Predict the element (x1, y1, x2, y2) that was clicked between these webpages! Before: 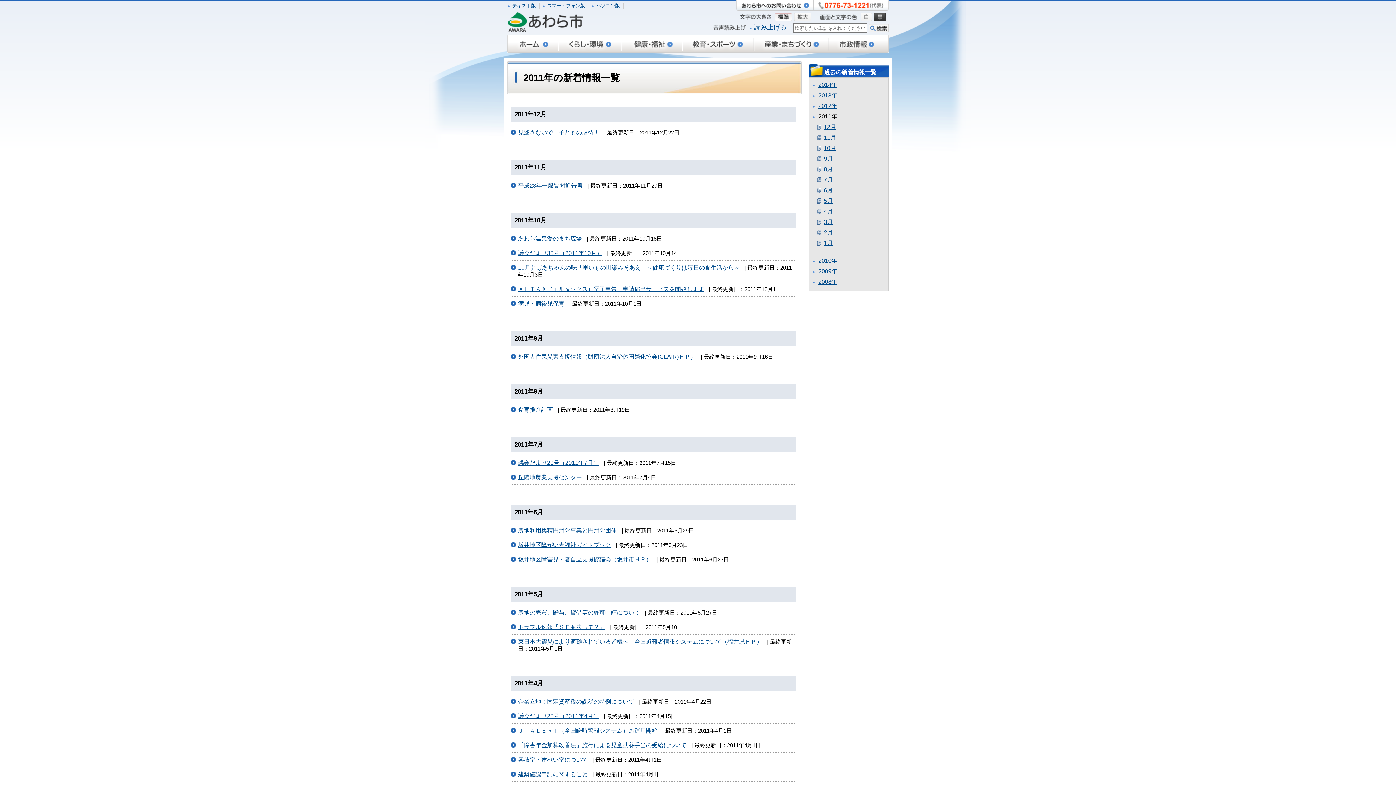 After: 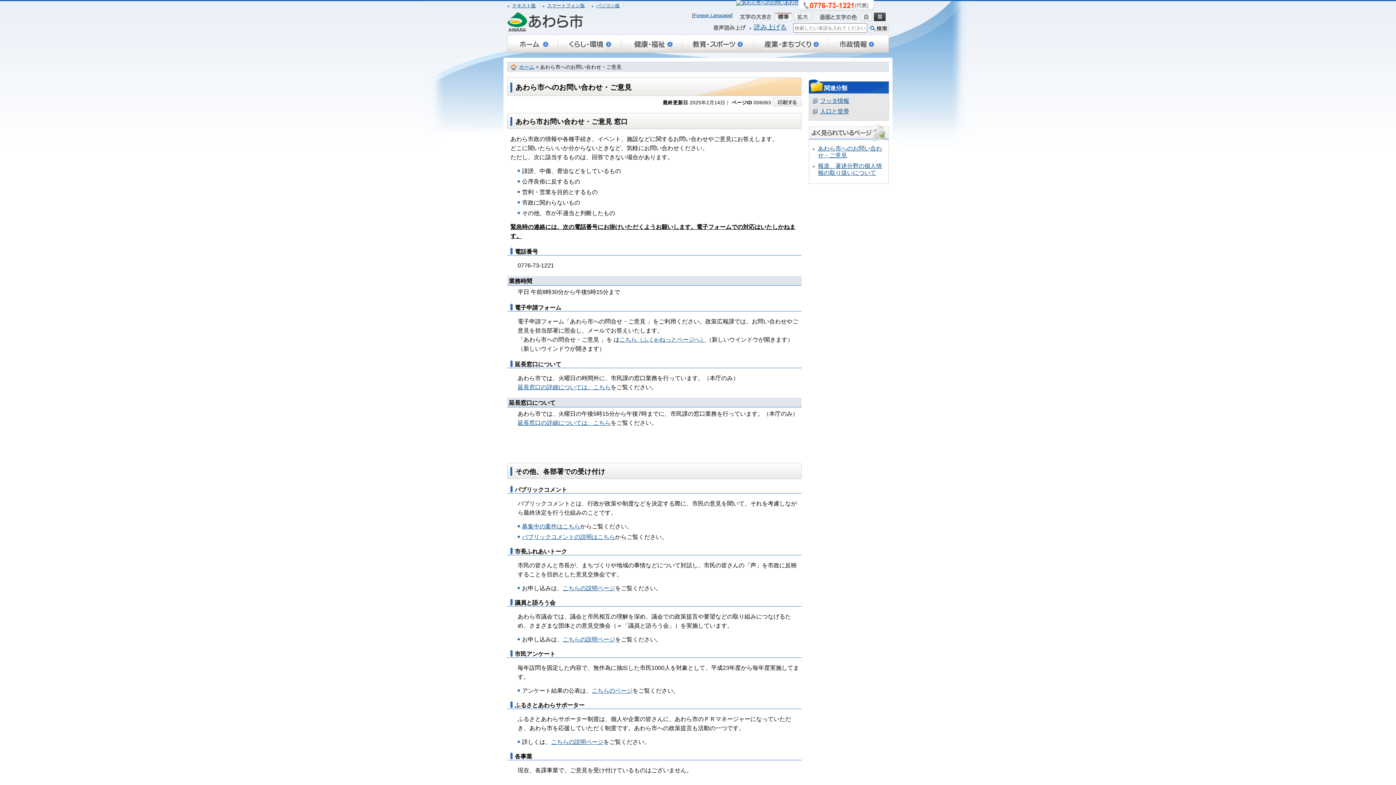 Action: bbox: (736, 6, 813, 11)